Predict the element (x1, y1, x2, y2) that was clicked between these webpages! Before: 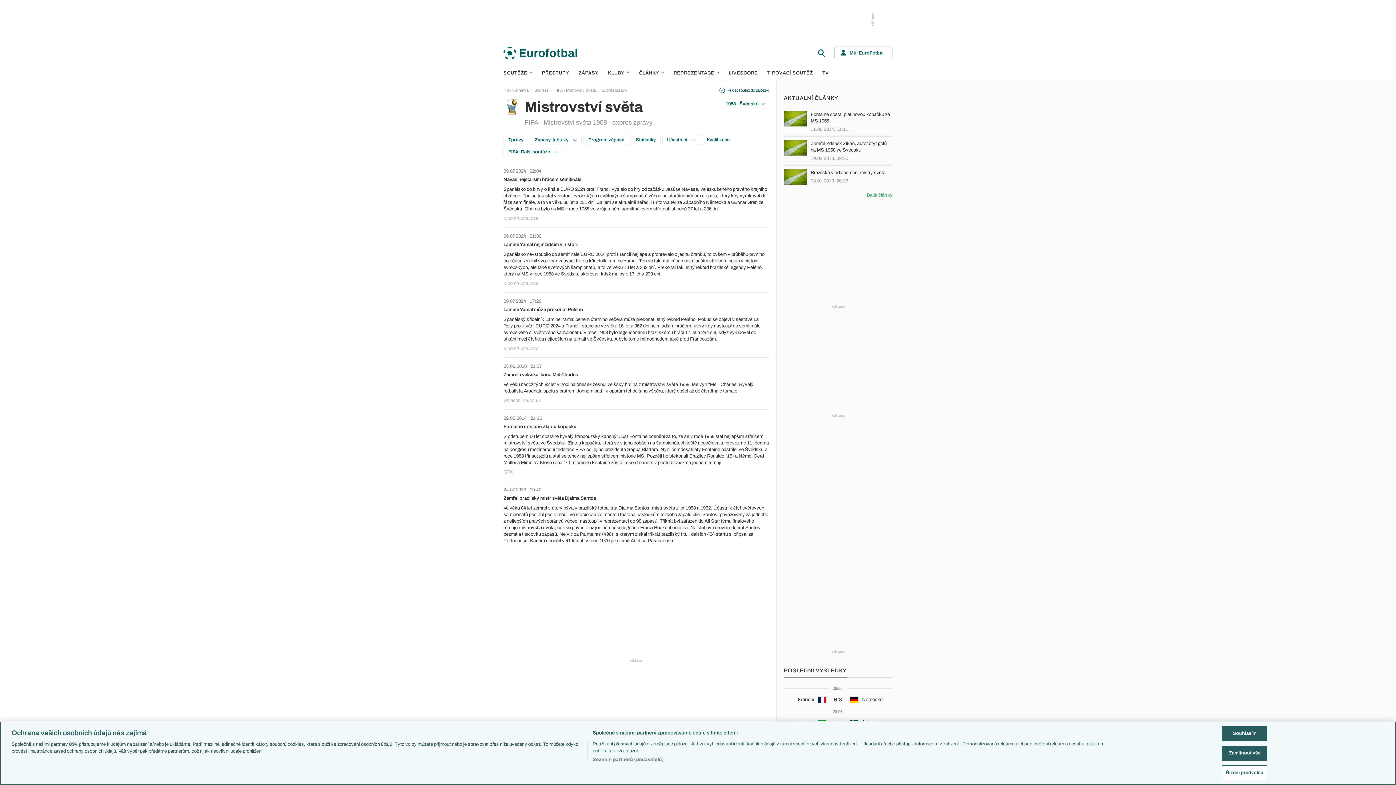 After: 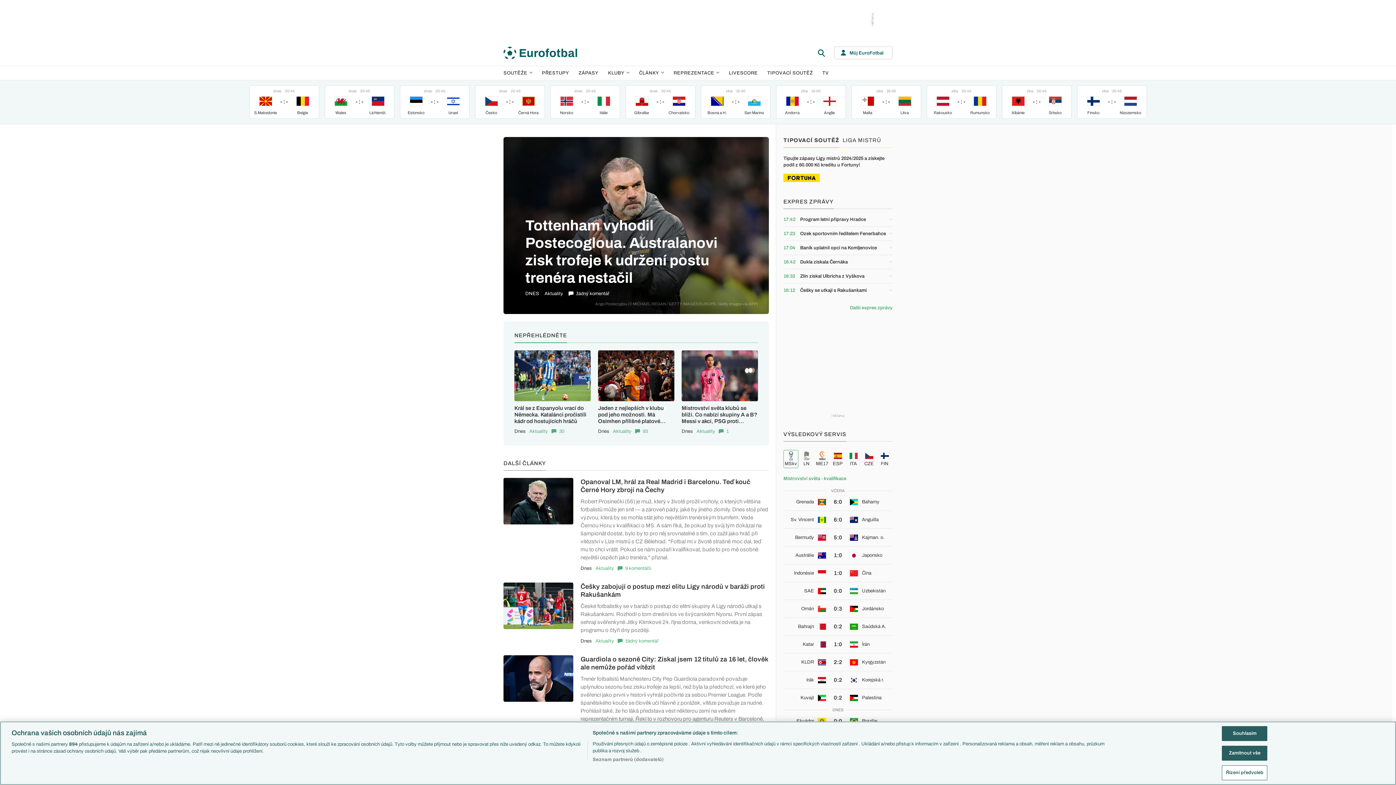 Action: bbox: (497, 40, 584, 65)